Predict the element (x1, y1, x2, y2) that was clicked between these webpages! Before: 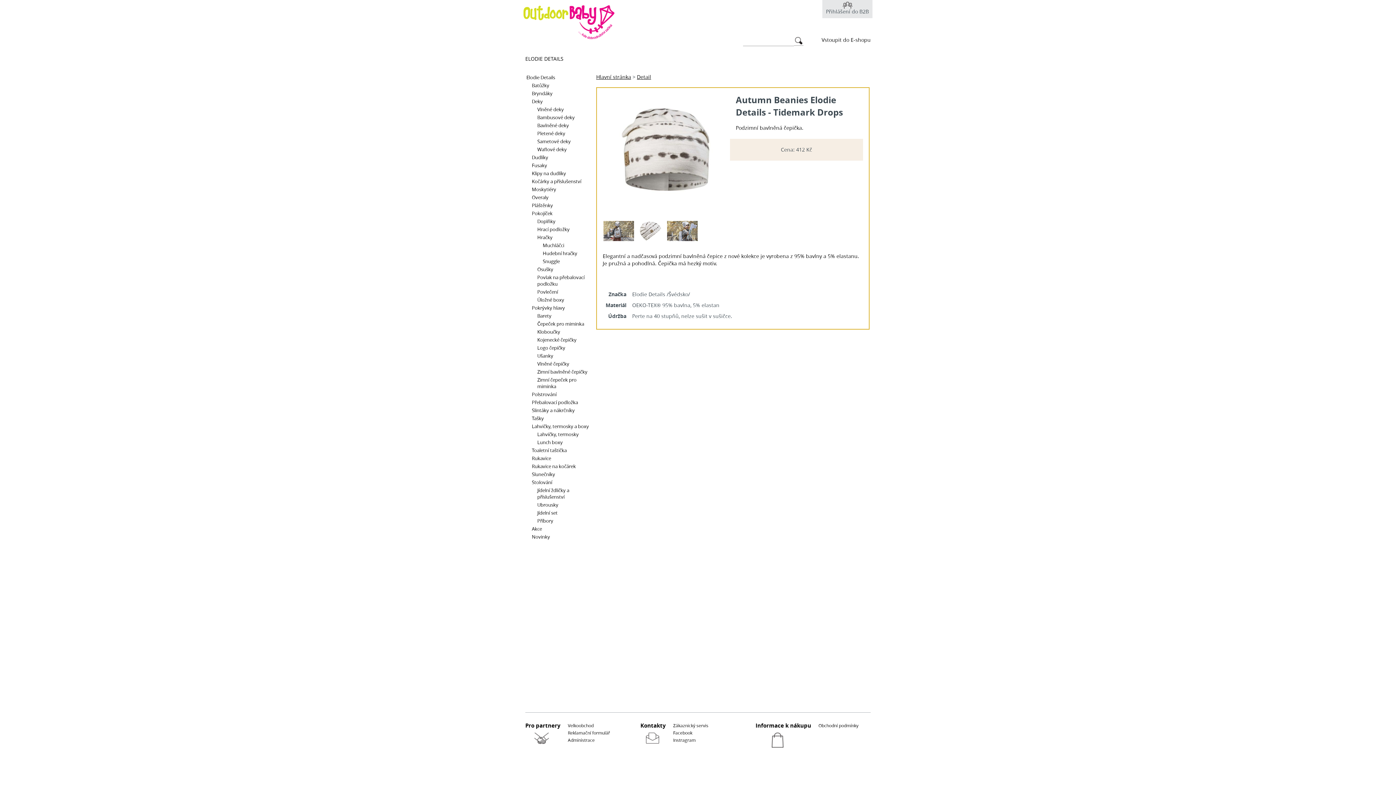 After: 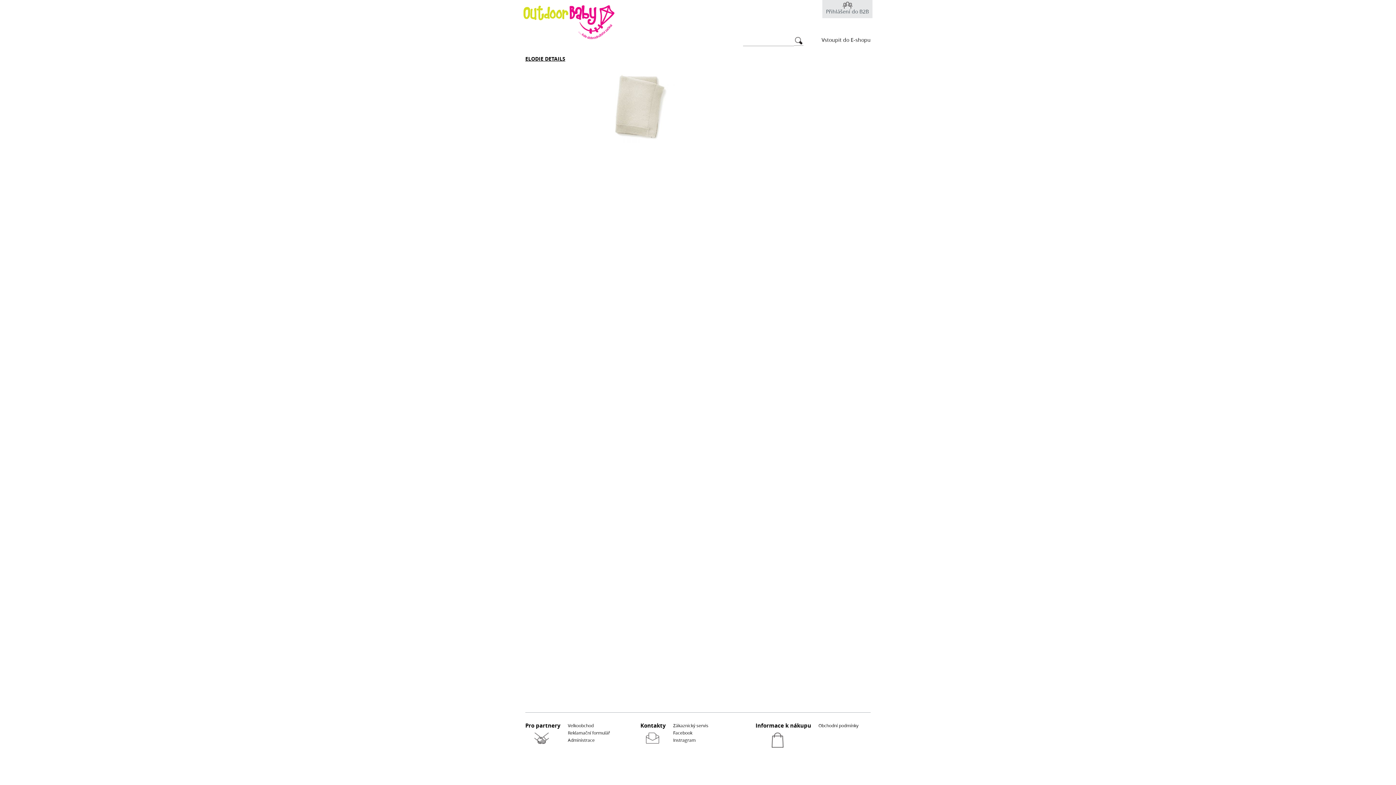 Action: label: Vlněné deky bbox: (537, 105, 590, 113)